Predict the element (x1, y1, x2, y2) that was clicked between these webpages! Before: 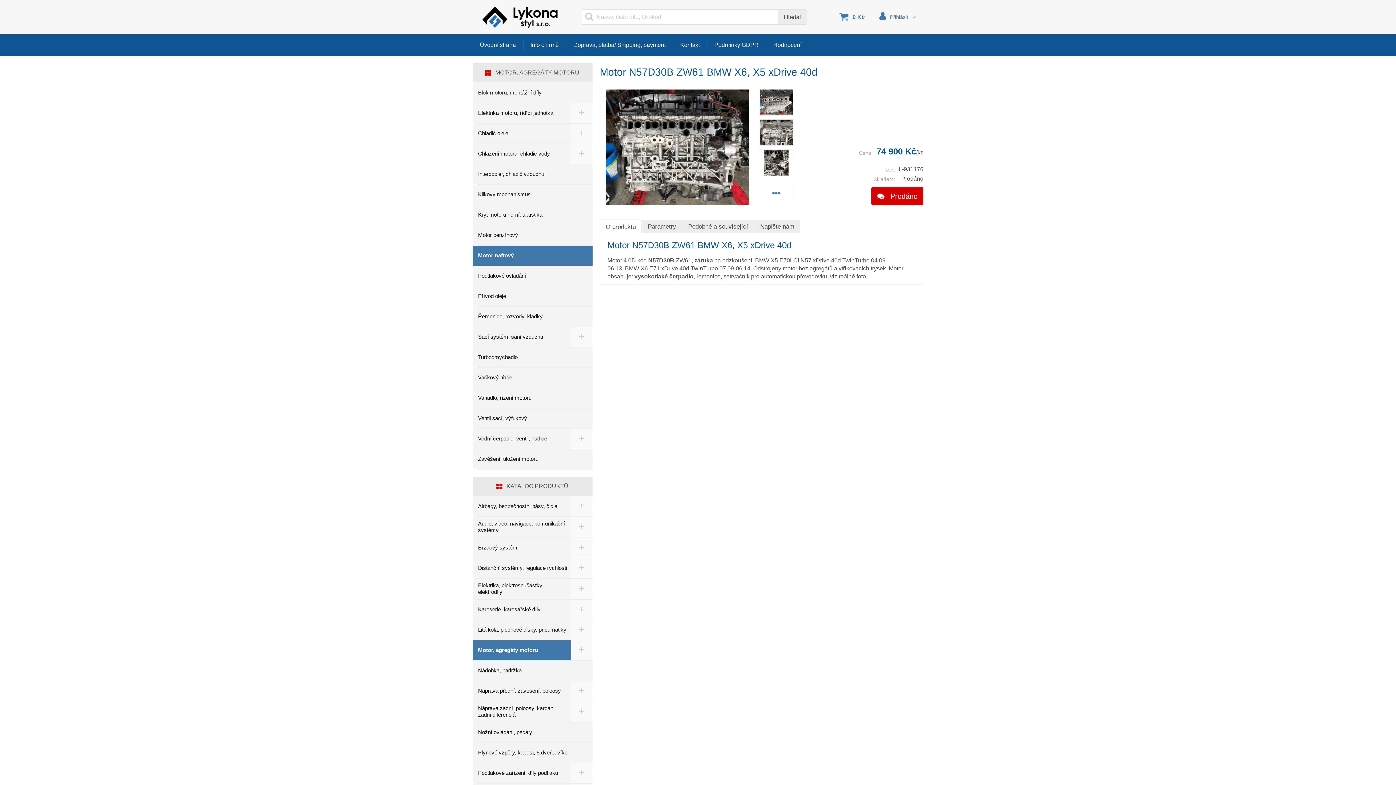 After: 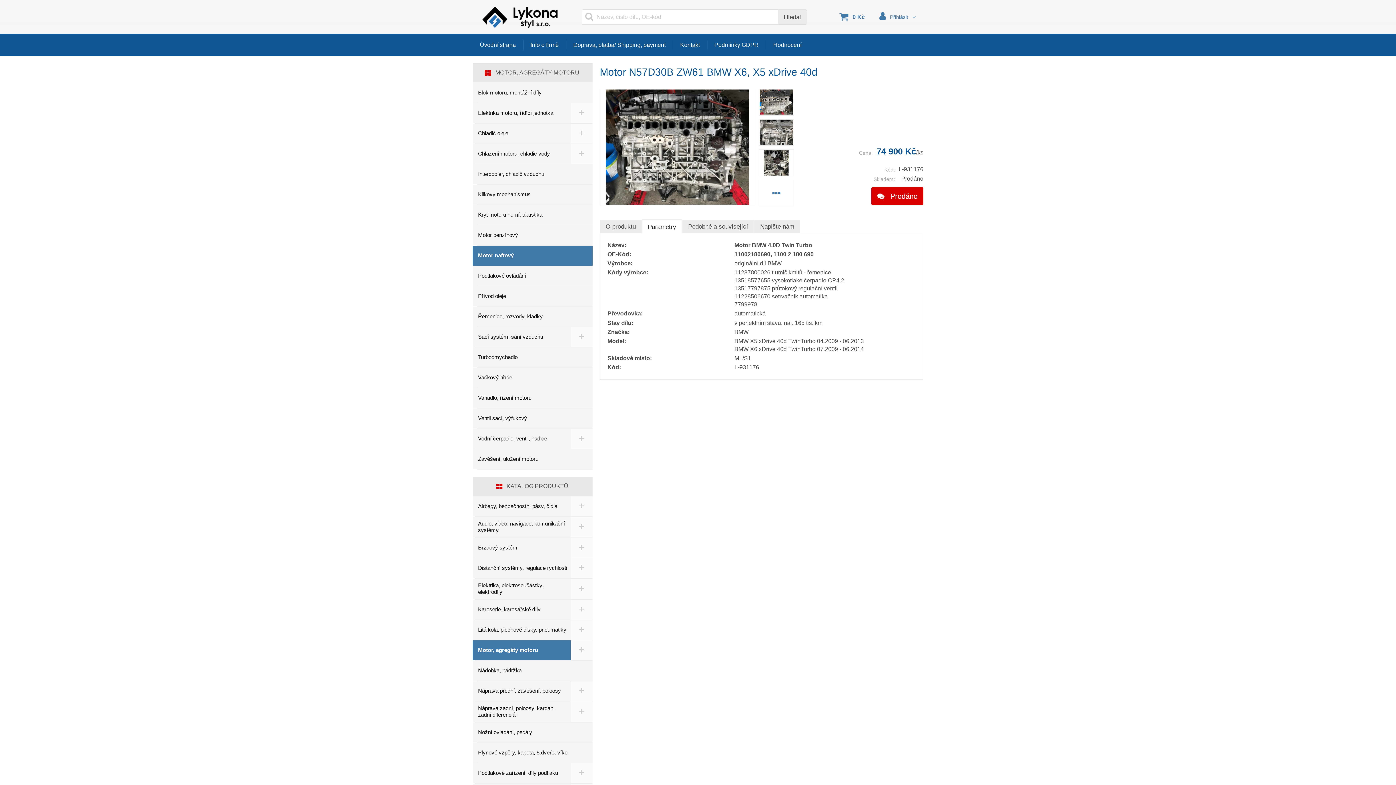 Action: bbox: (642, 220, 682, 233) label: Parametry